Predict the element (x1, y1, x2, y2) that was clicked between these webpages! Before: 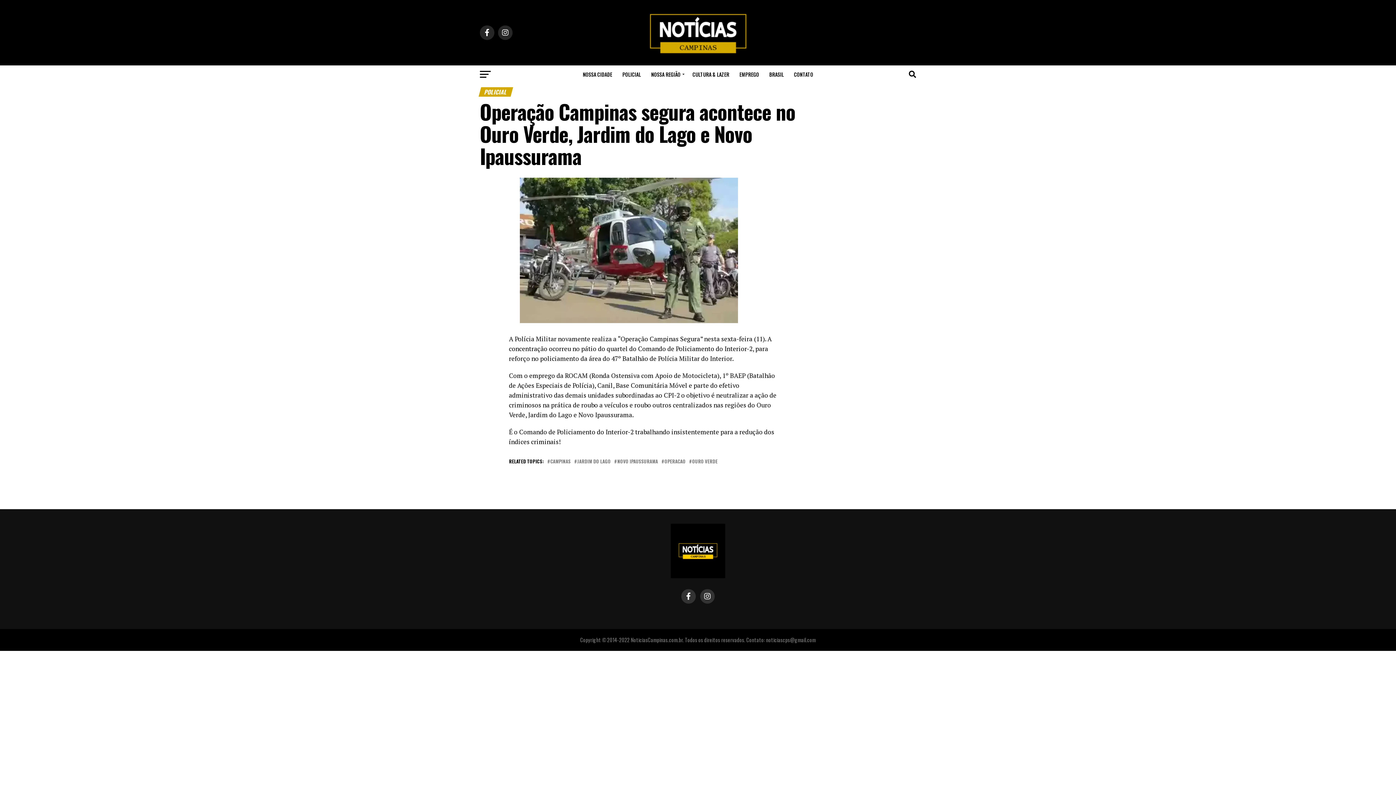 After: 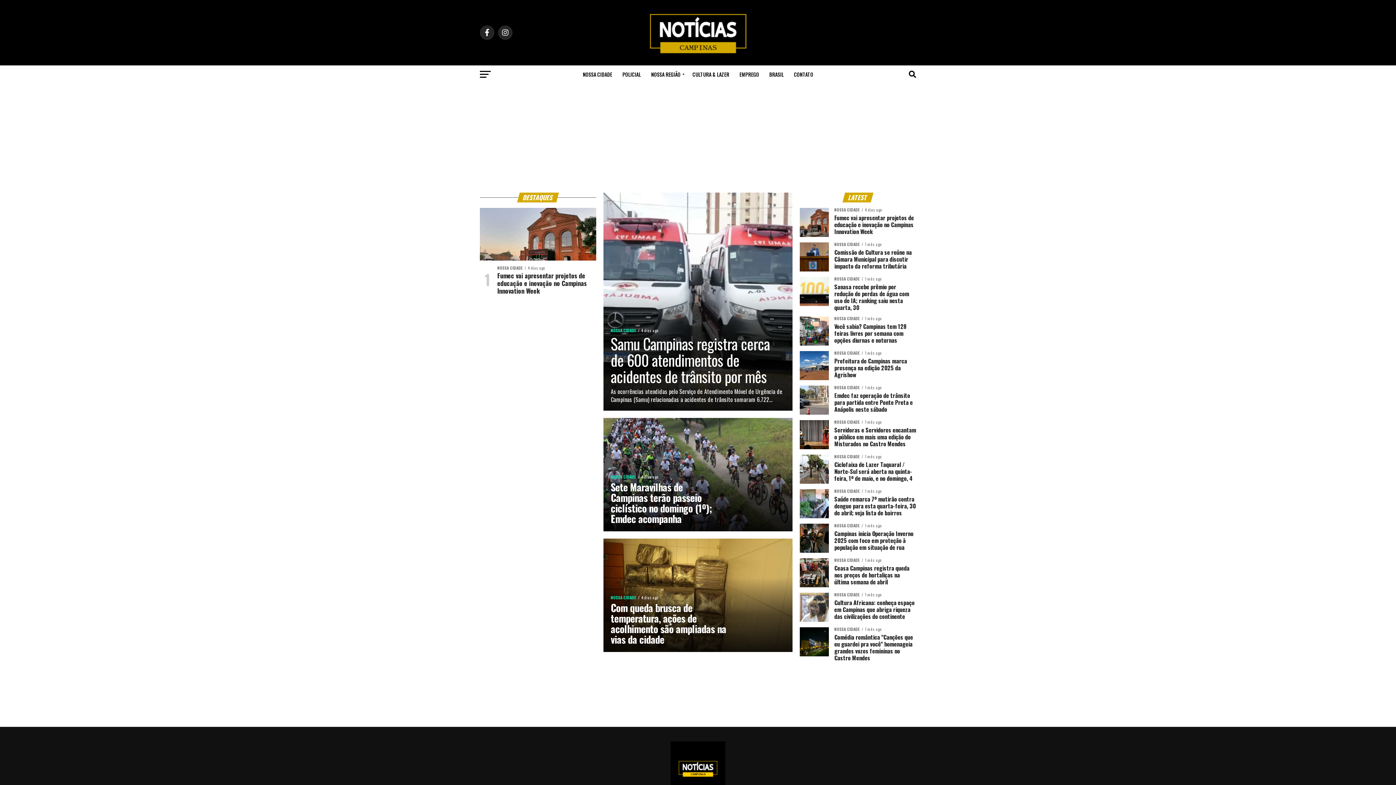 Action: bbox: (641, 53, 755, 61)